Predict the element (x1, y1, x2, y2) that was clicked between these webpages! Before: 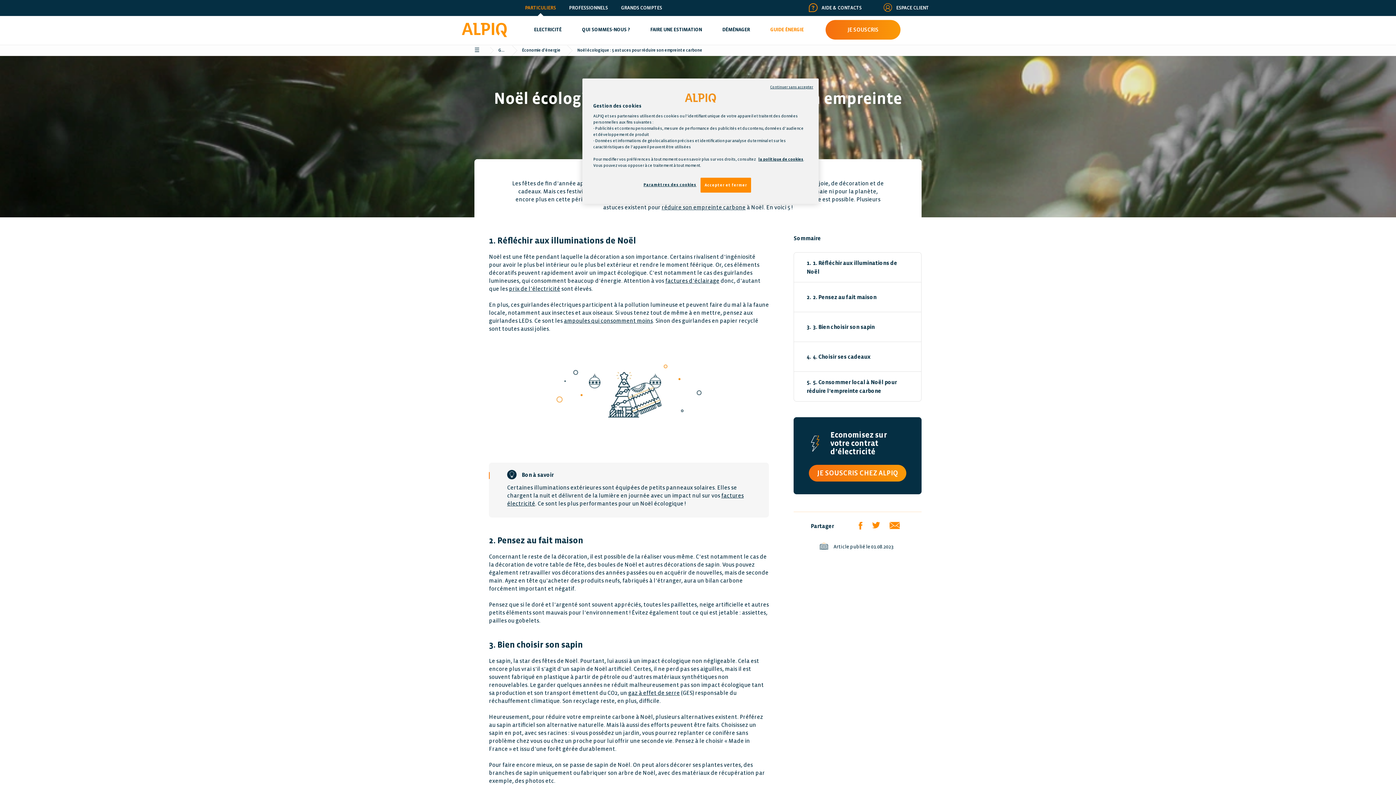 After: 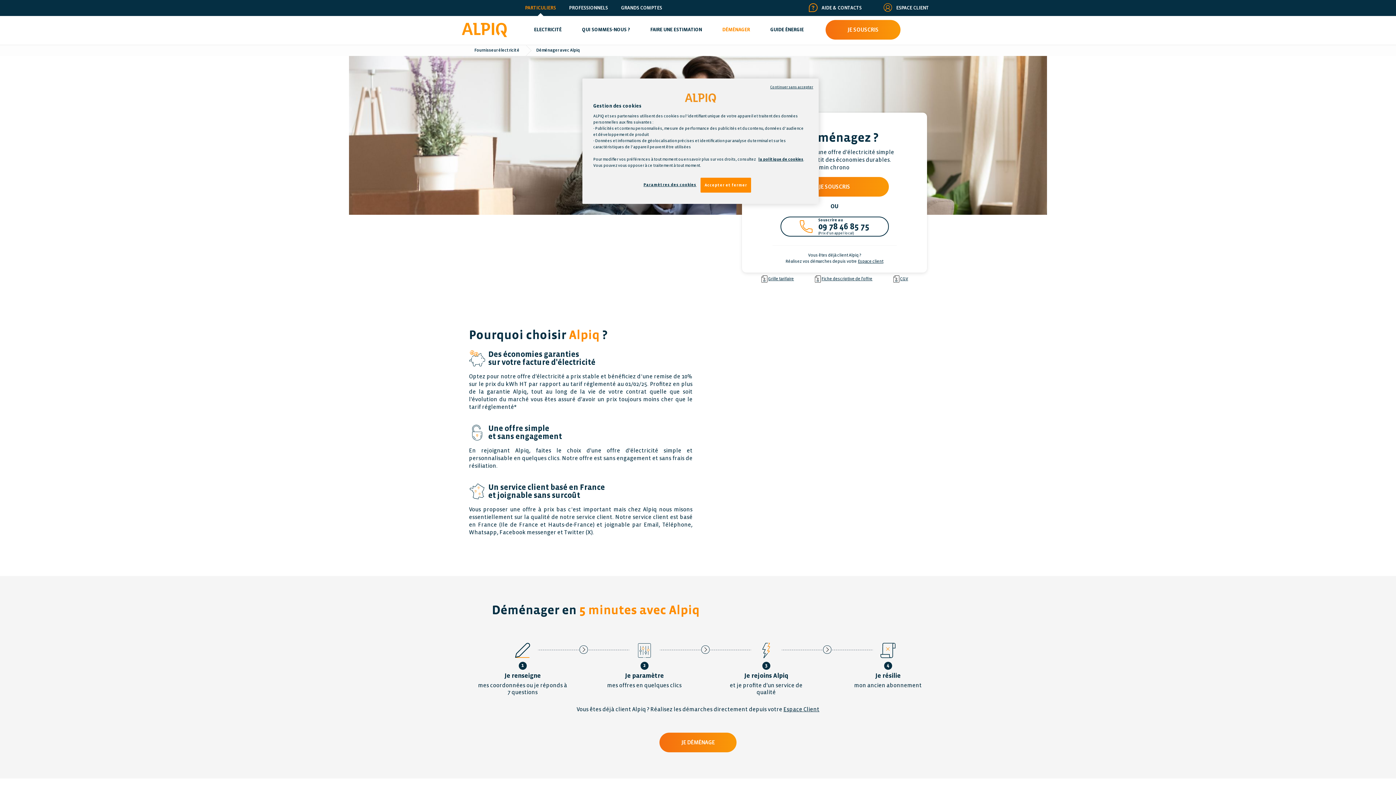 Action: label: DÉMÉNAGER bbox: (722, 26, 750, 33)